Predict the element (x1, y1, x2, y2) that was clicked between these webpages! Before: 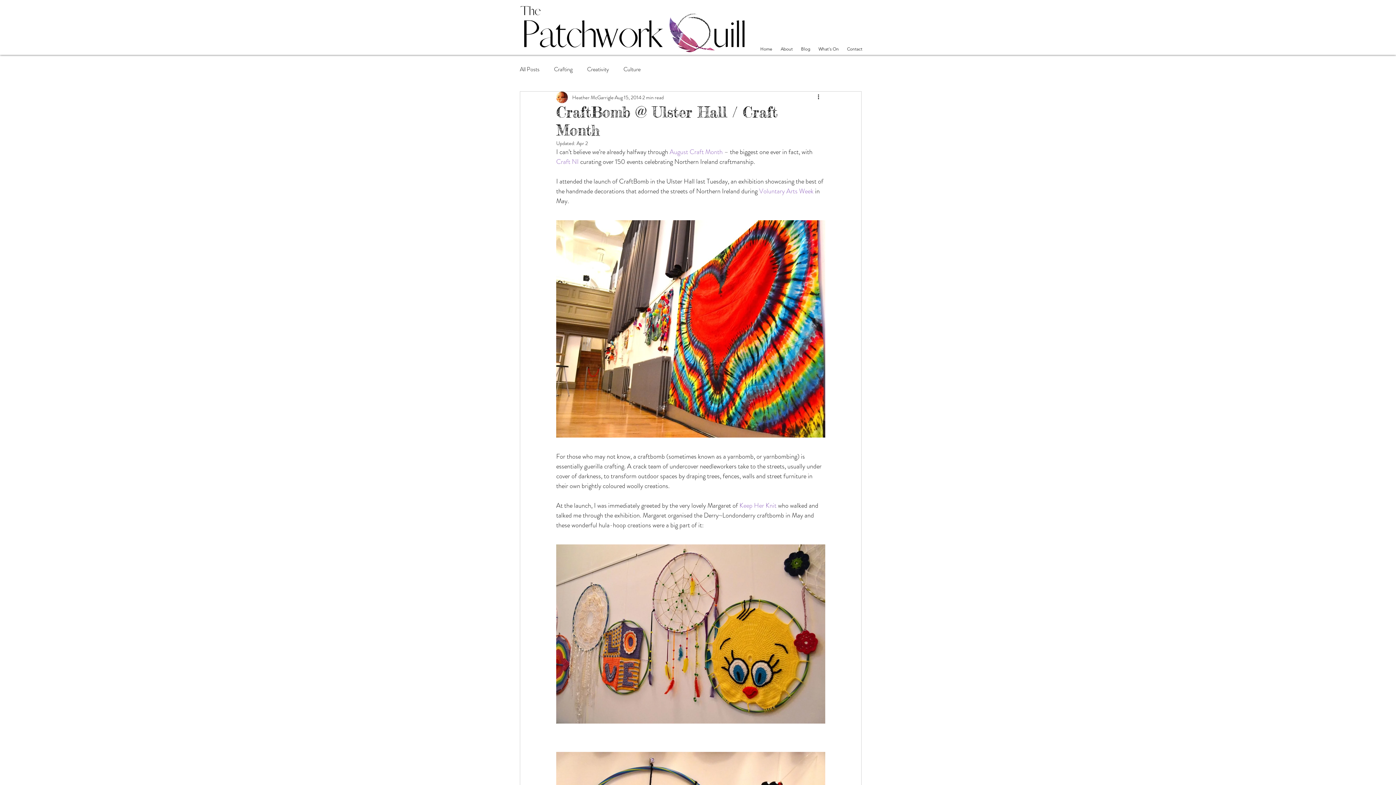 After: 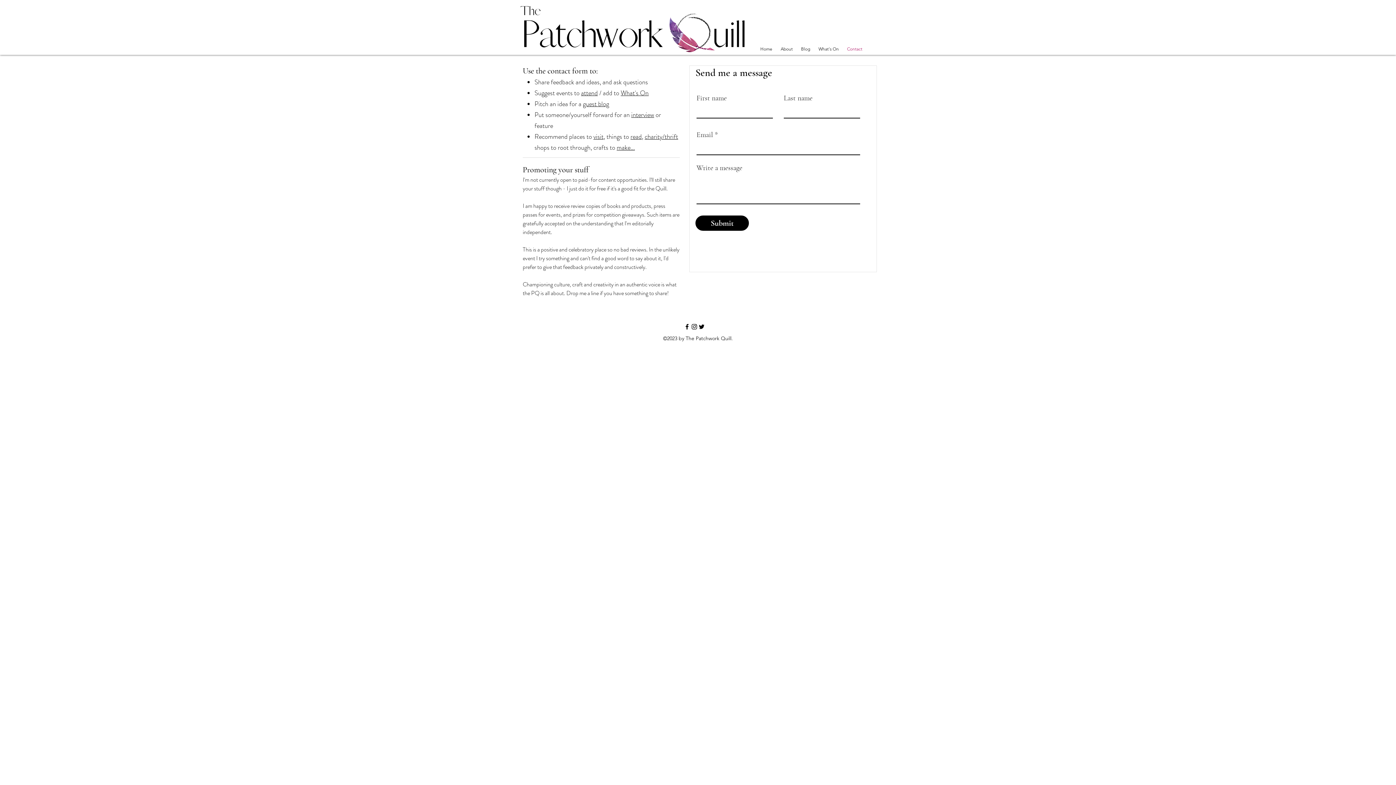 Action: bbox: (843, 46, 866, 51) label: Contact